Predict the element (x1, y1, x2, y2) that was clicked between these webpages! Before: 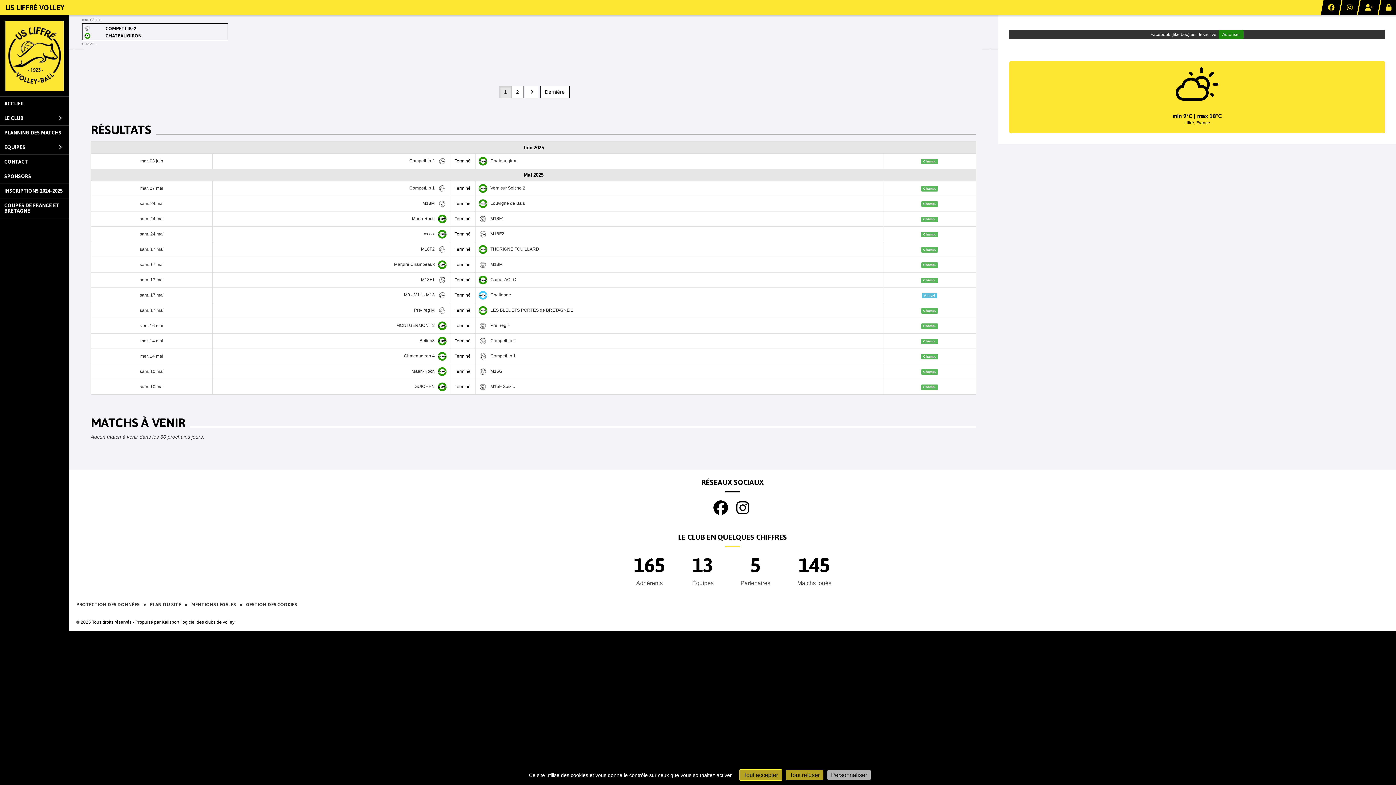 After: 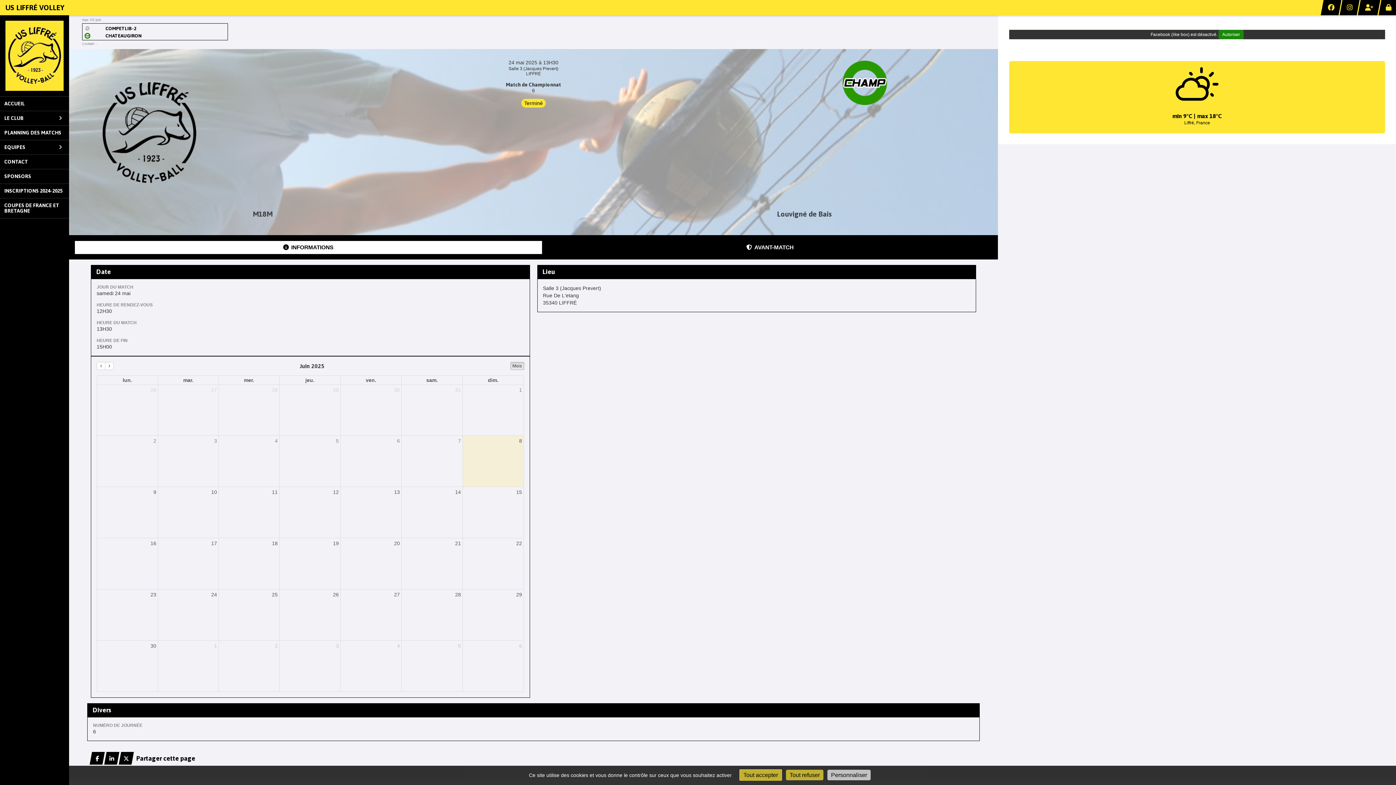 Action: label: M18M  bbox: (422, 200, 436, 206)